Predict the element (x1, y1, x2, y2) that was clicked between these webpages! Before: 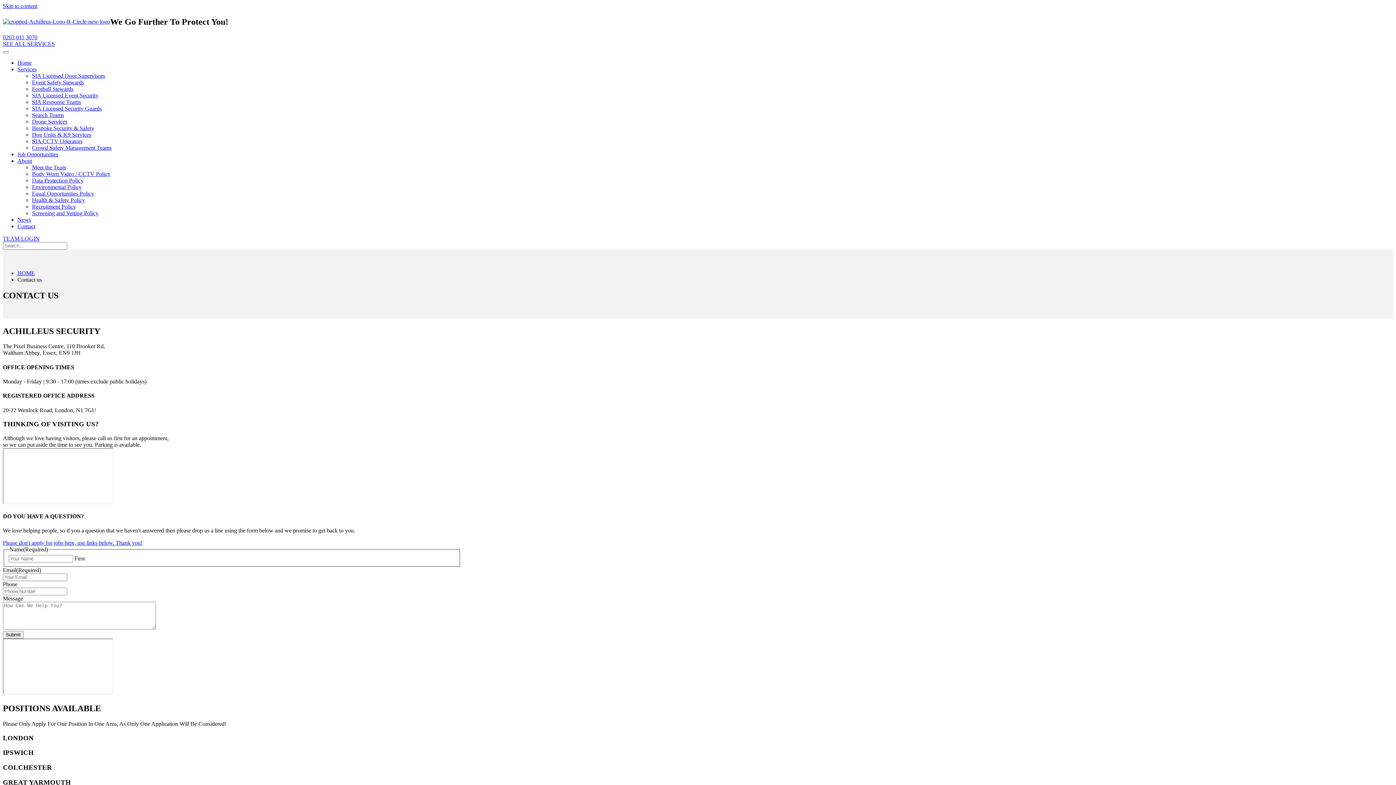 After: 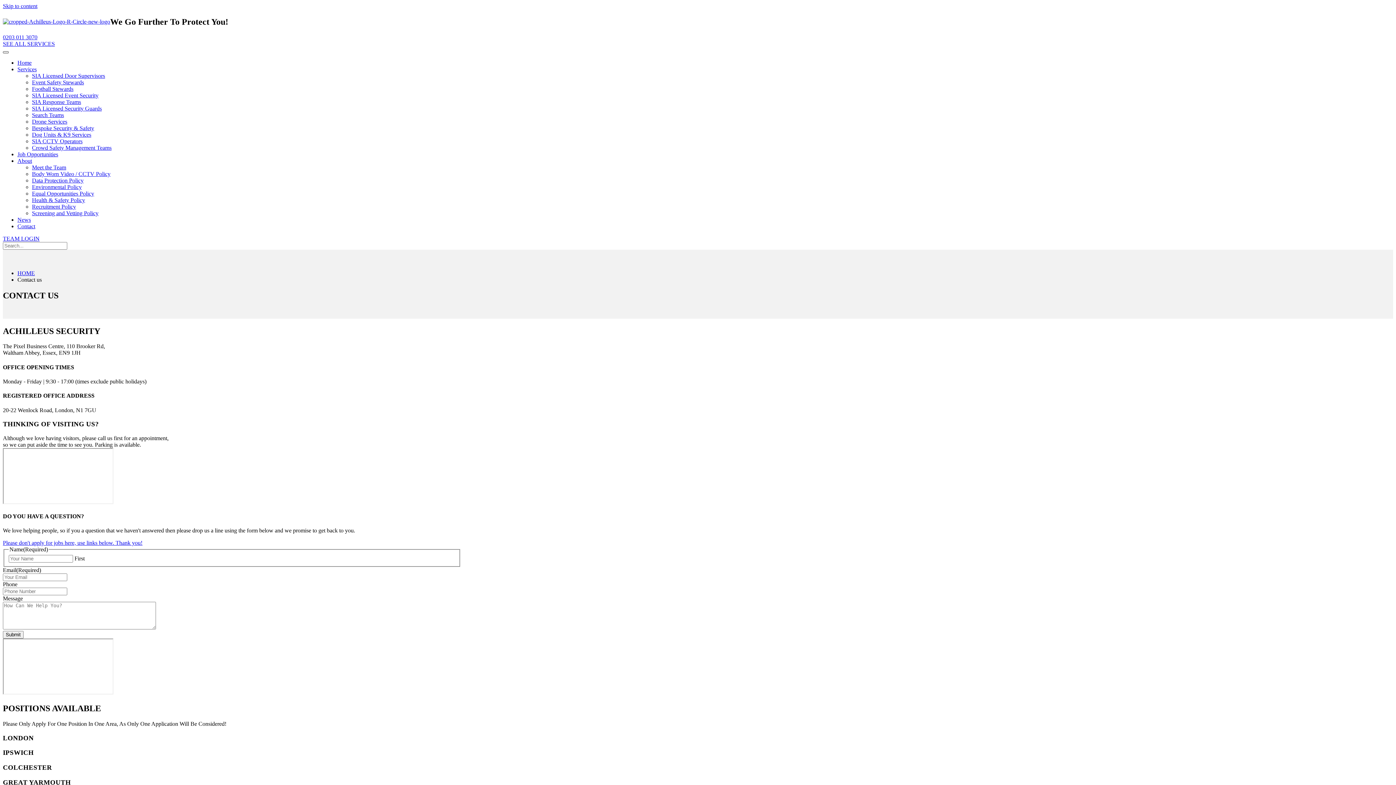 Action: label: Menu bbox: (2, 51, 8, 53)